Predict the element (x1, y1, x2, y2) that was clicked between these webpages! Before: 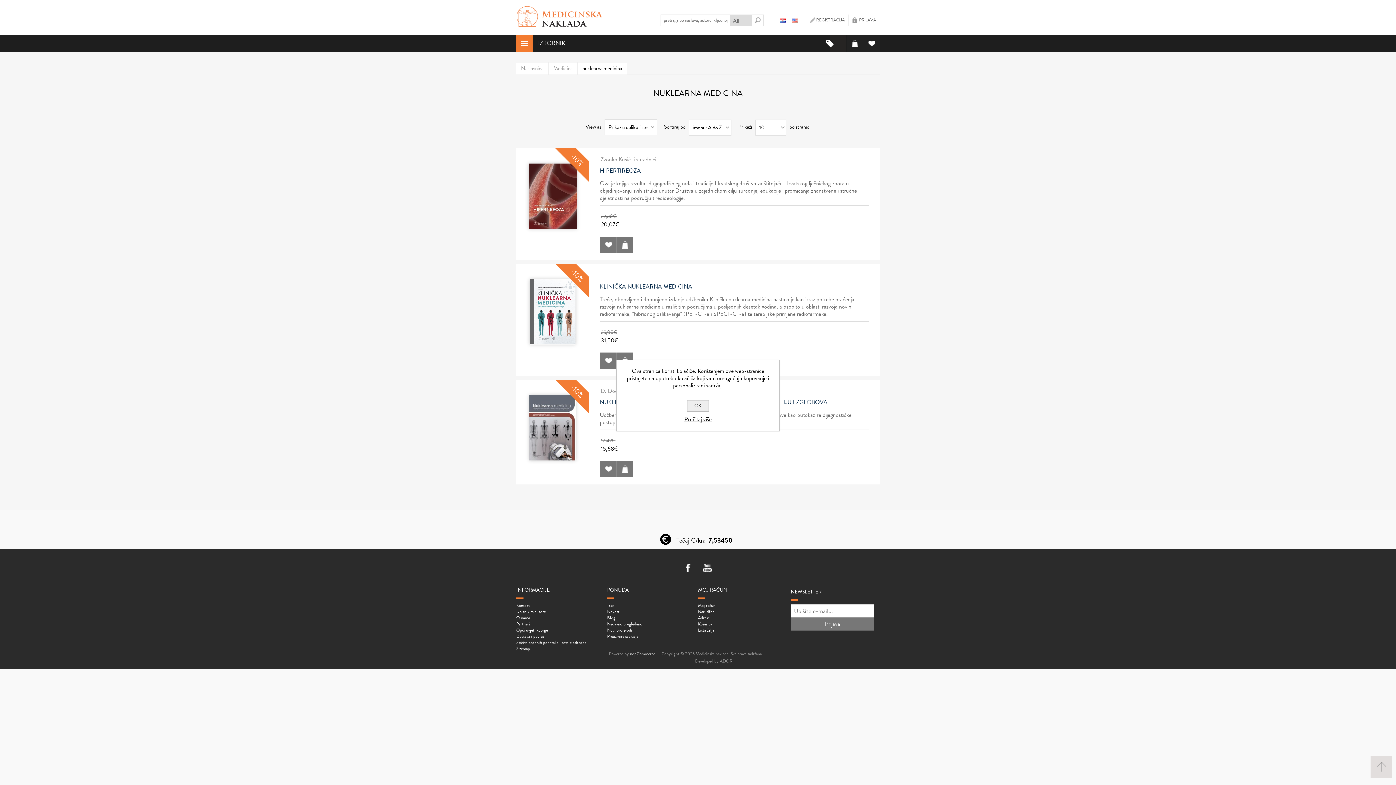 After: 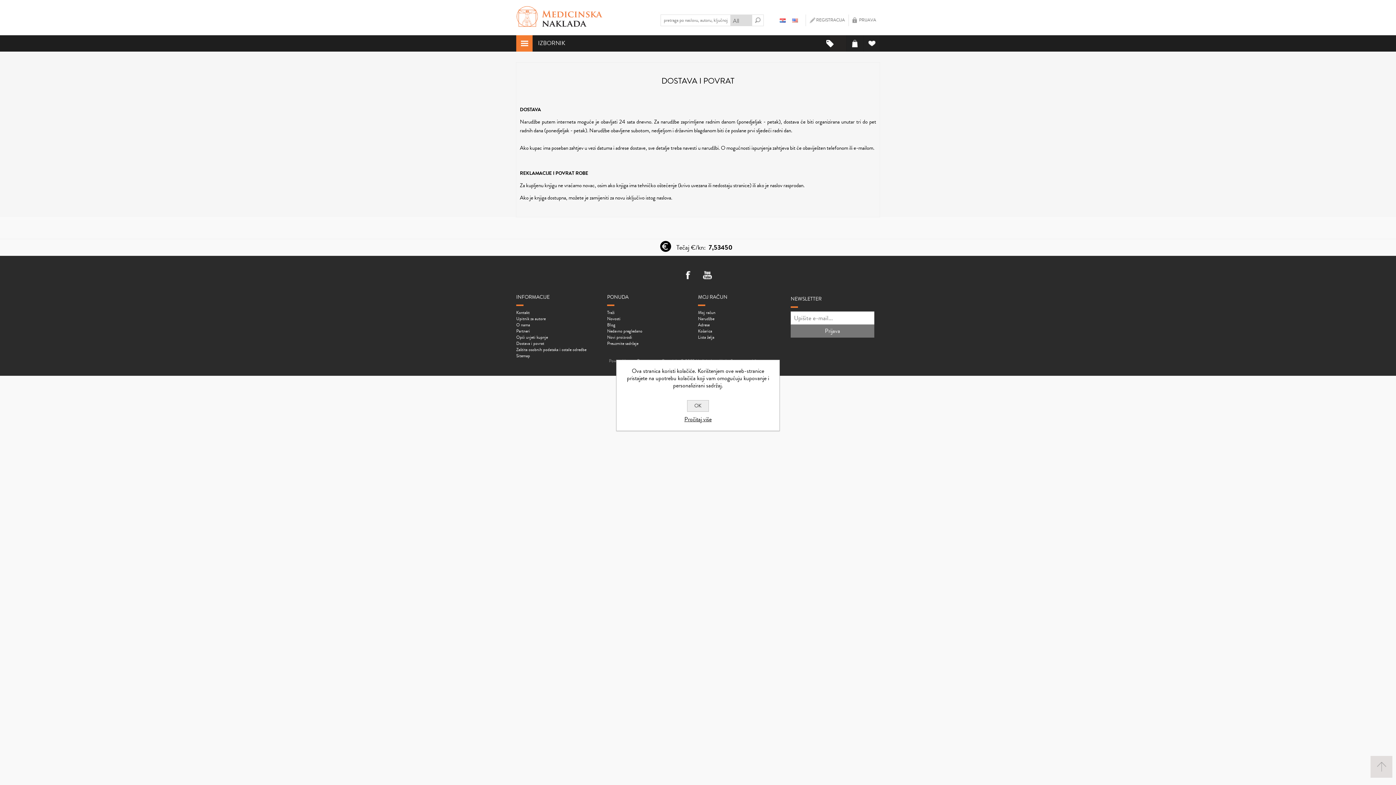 Action: bbox: (516, 633, 544, 640) label: Dostava i povrat